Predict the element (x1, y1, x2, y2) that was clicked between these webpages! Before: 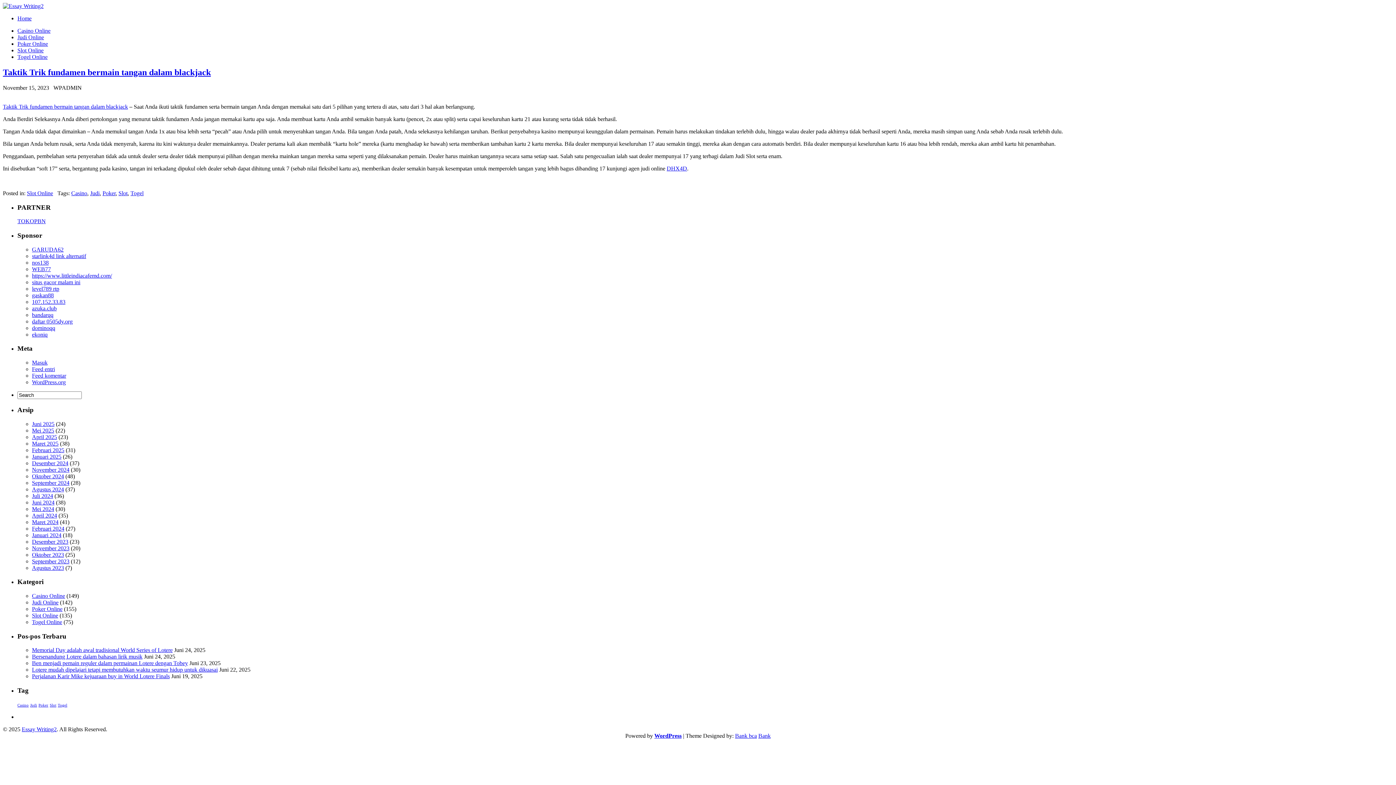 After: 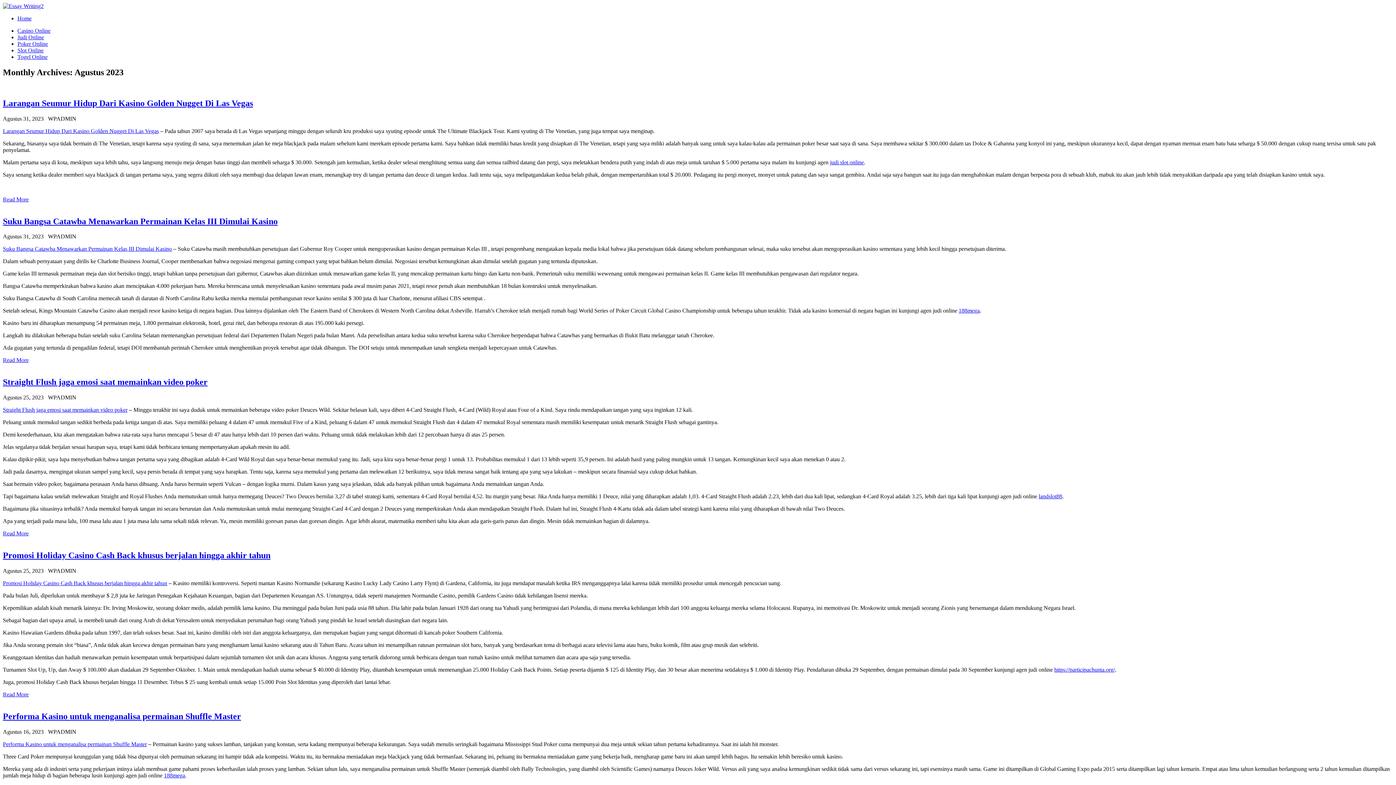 Action: label: Agustus 2023 bbox: (32, 564, 64, 571)